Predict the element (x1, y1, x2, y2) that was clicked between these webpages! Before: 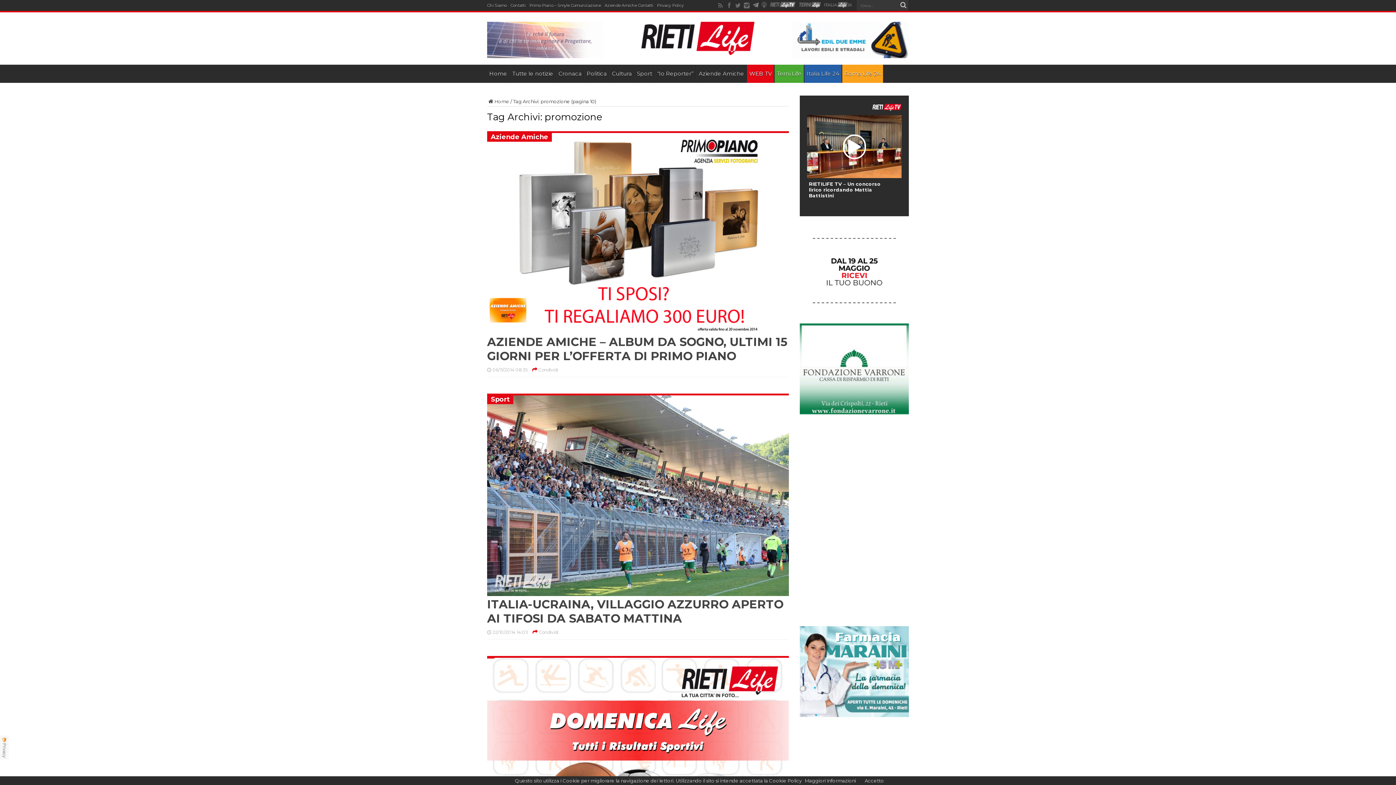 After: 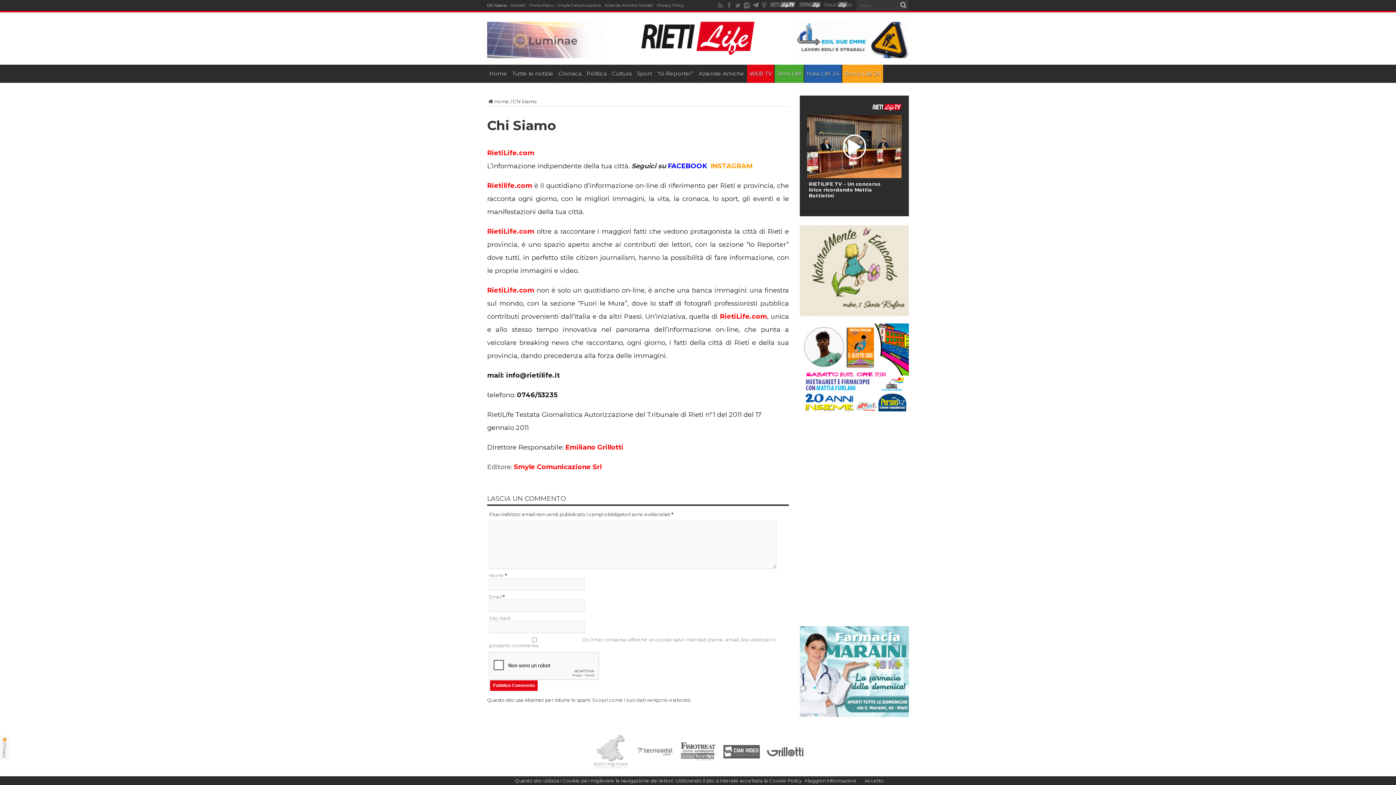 Action: bbox: (487, 0, 506, 10) label: Chi Siamo